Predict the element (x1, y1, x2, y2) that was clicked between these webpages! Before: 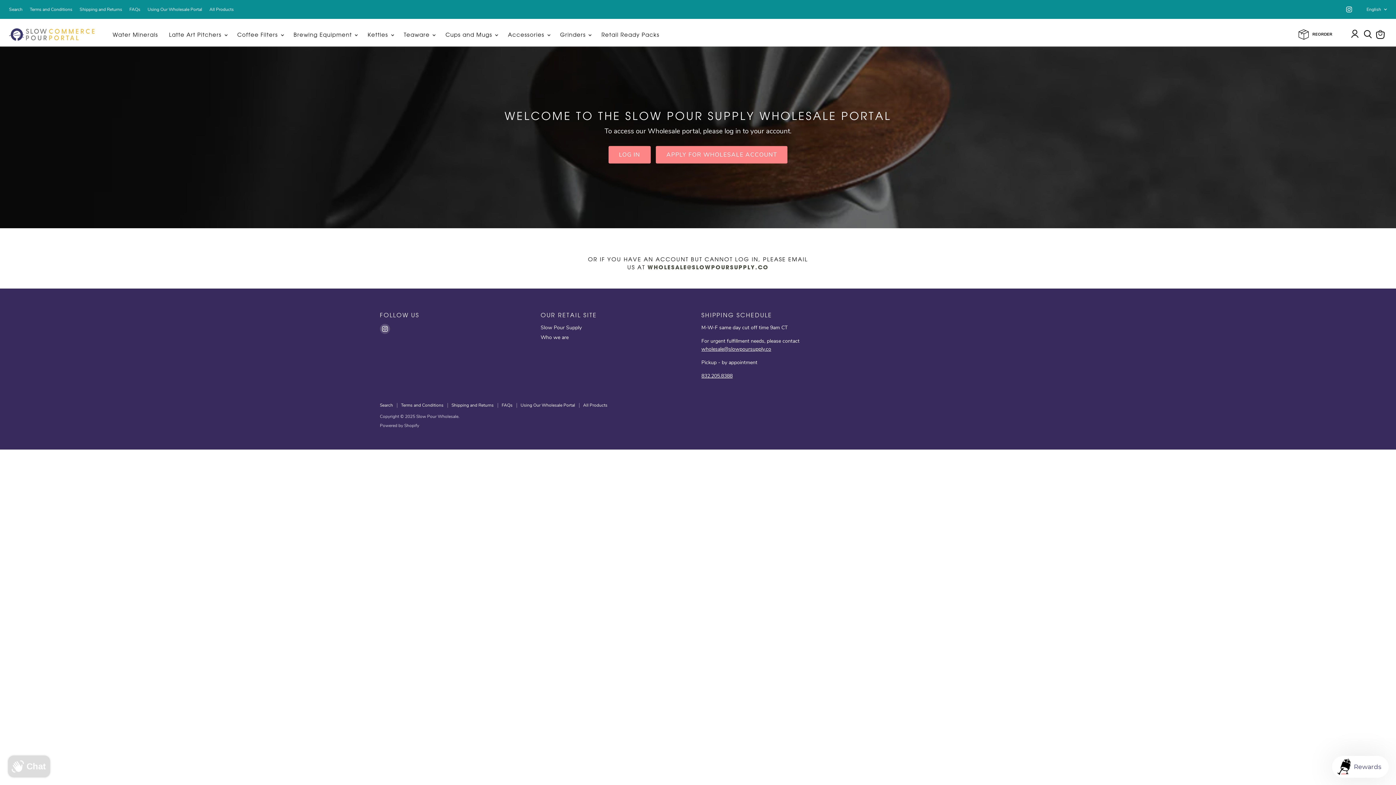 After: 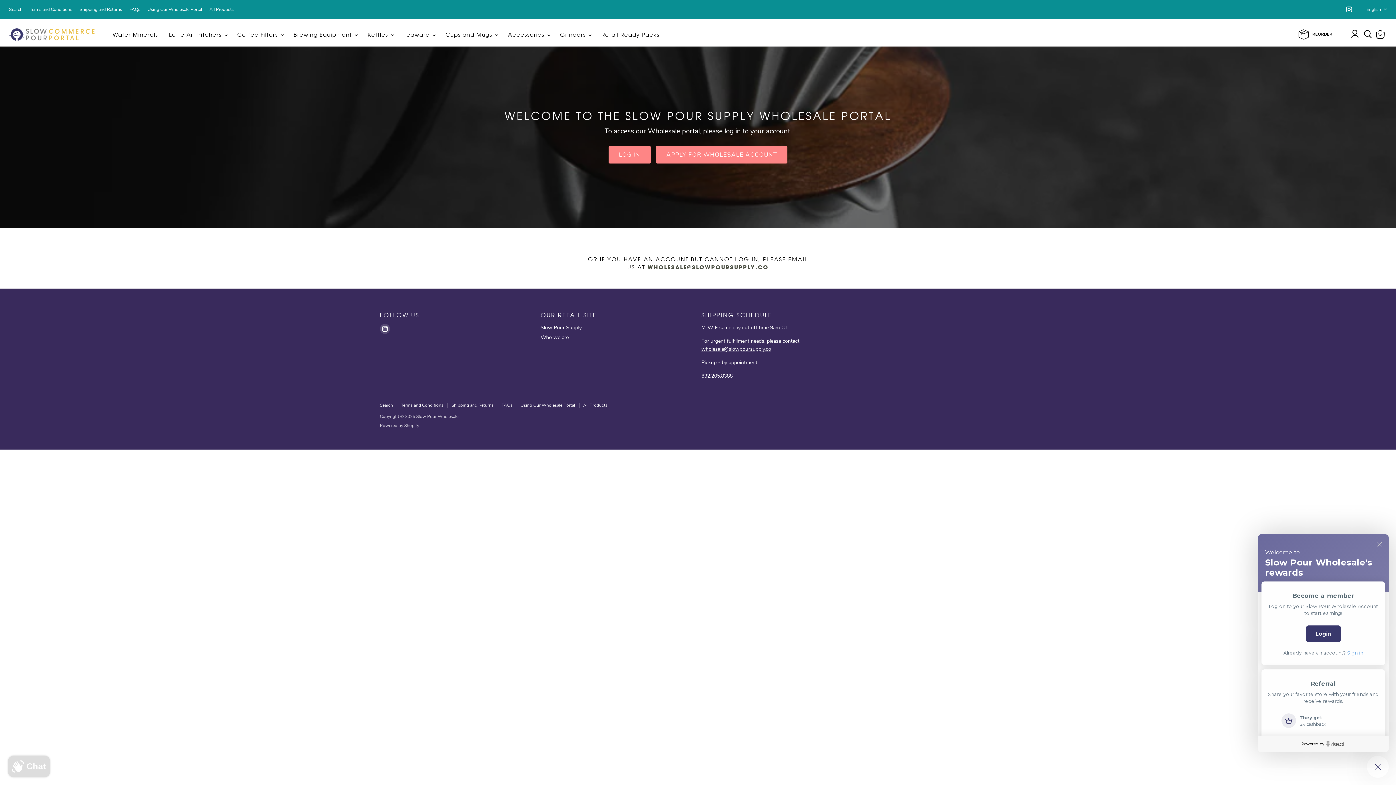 Action: label: Rewards bbox: (1332, 756, 1389, 778)